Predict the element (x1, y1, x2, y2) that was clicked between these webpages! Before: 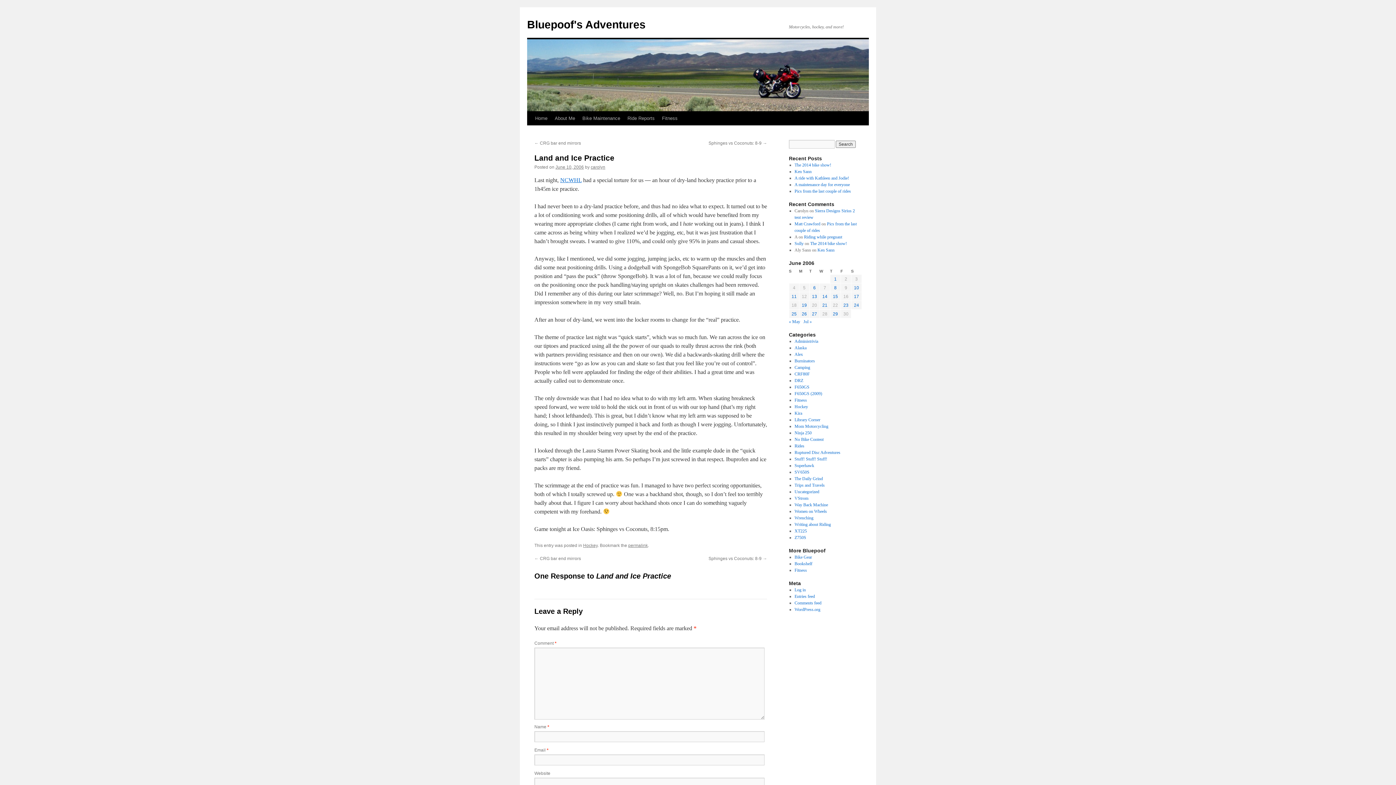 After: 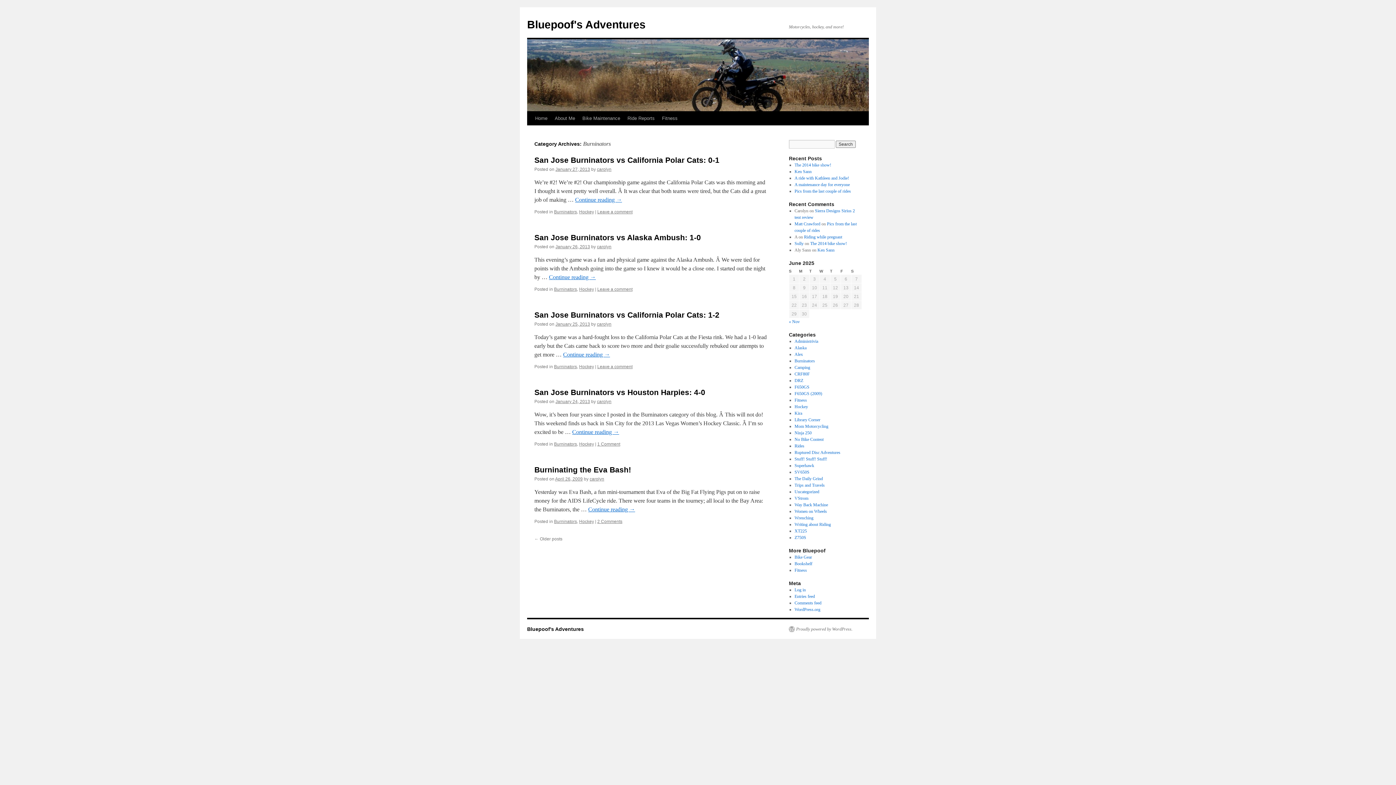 Action: bbox: (794, 358, 815, 363) label: Burninators